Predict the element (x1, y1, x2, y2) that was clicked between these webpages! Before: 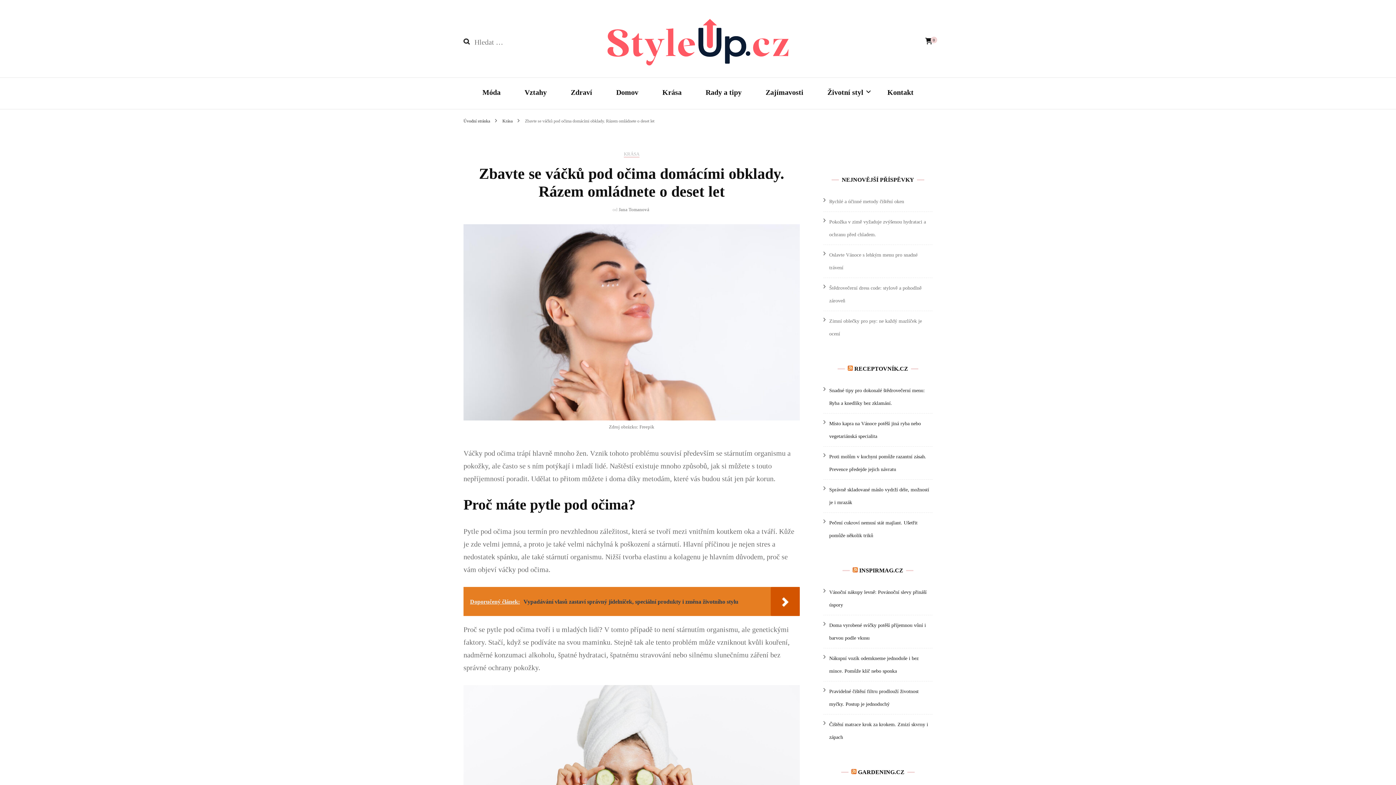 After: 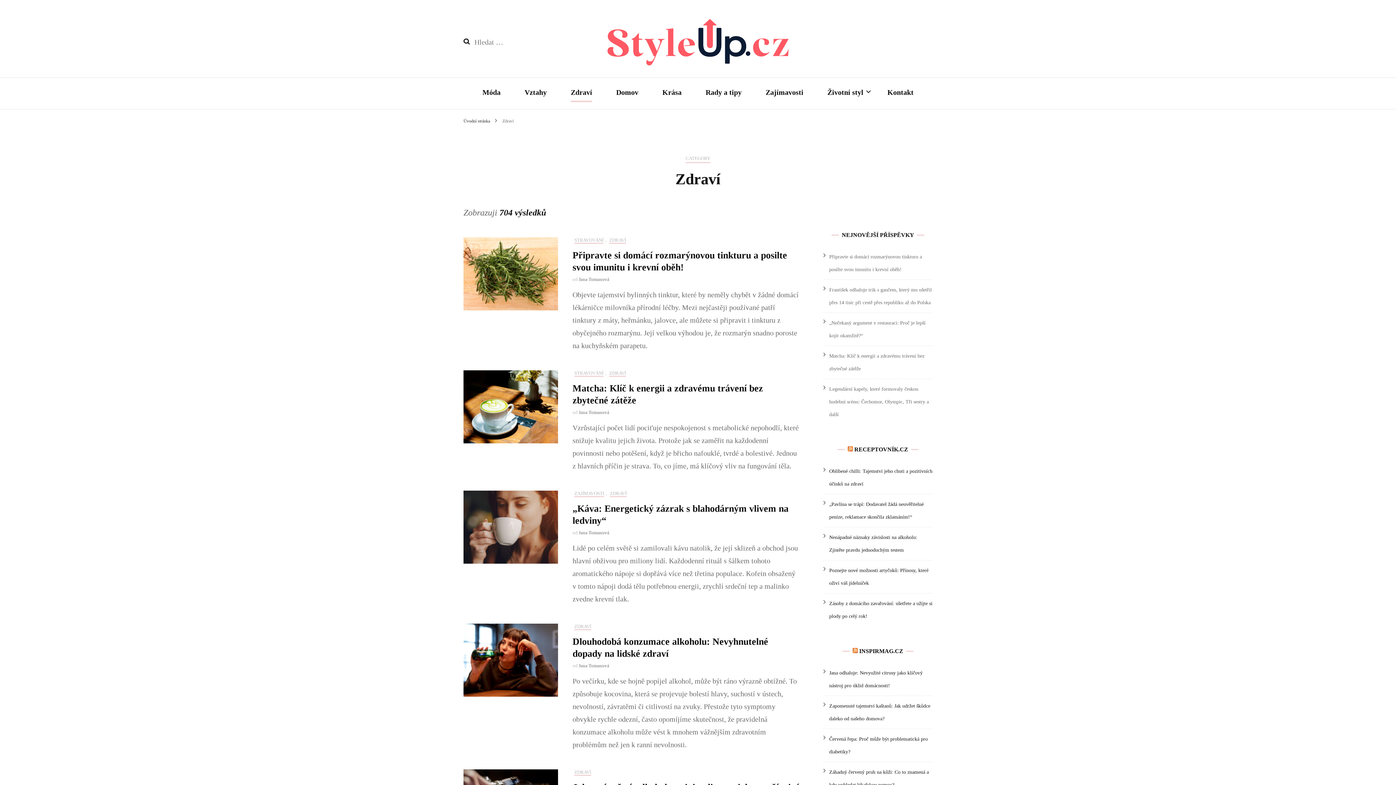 Action: bbox: (570, 86, 592, 100) label: Zdraví